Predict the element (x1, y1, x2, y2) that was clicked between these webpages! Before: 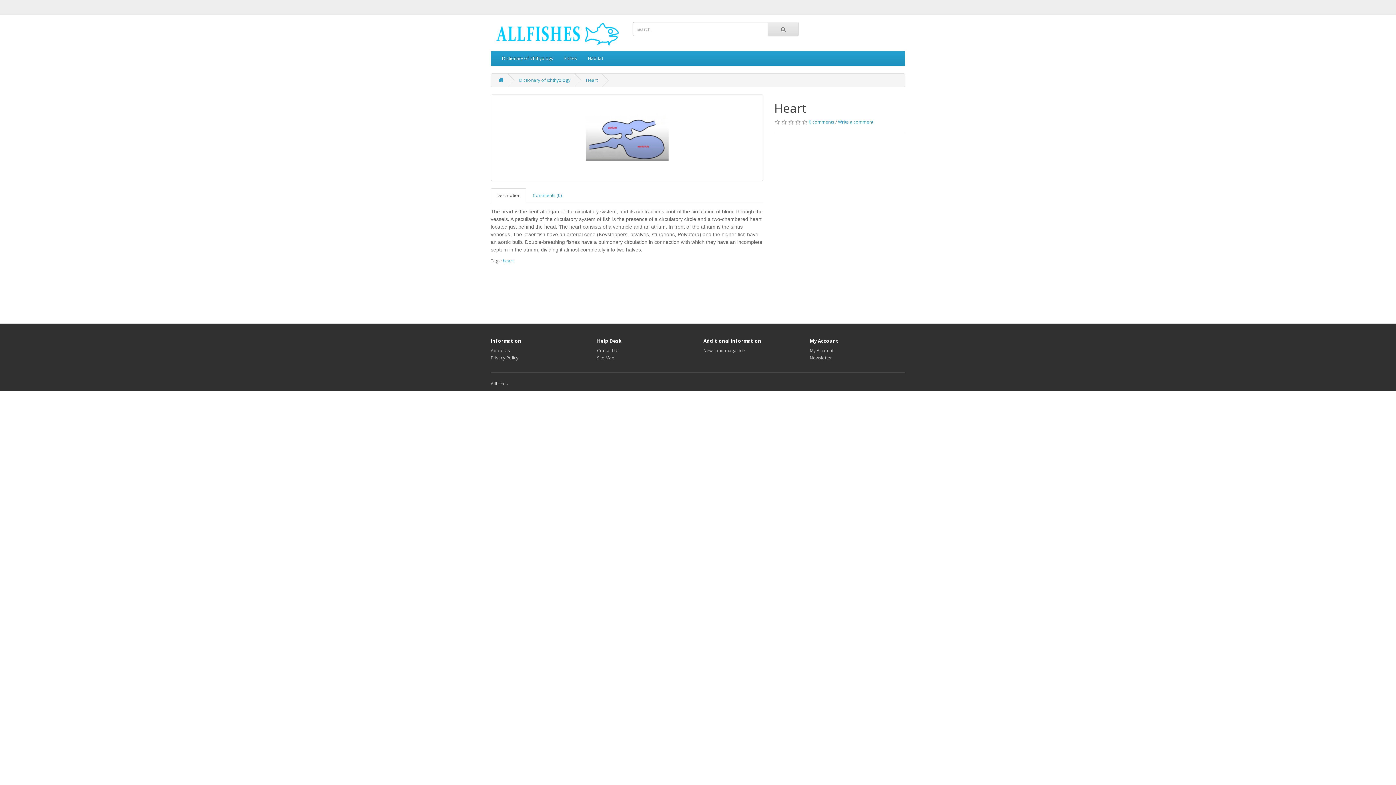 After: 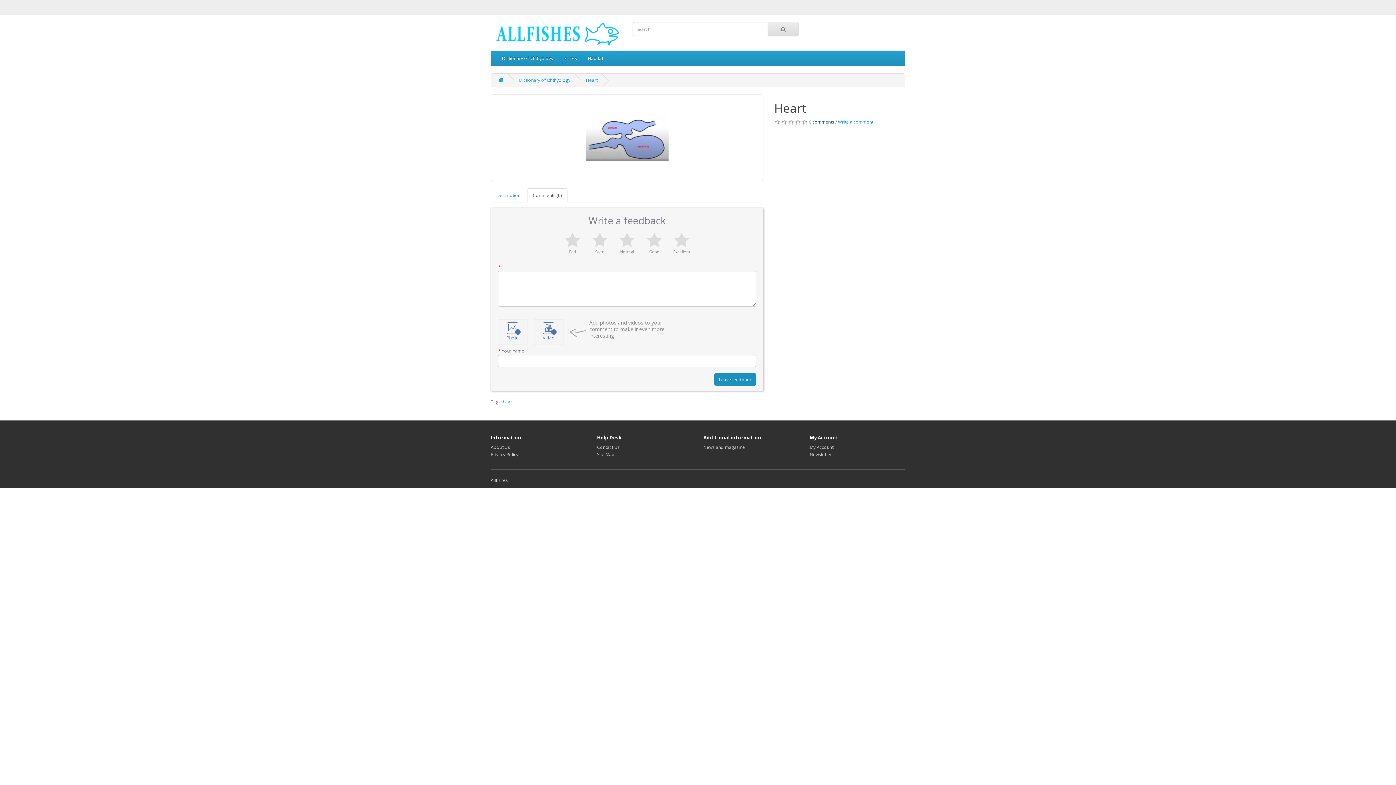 Action: label: 0 comments bbox: (809, 118, 834, 125)